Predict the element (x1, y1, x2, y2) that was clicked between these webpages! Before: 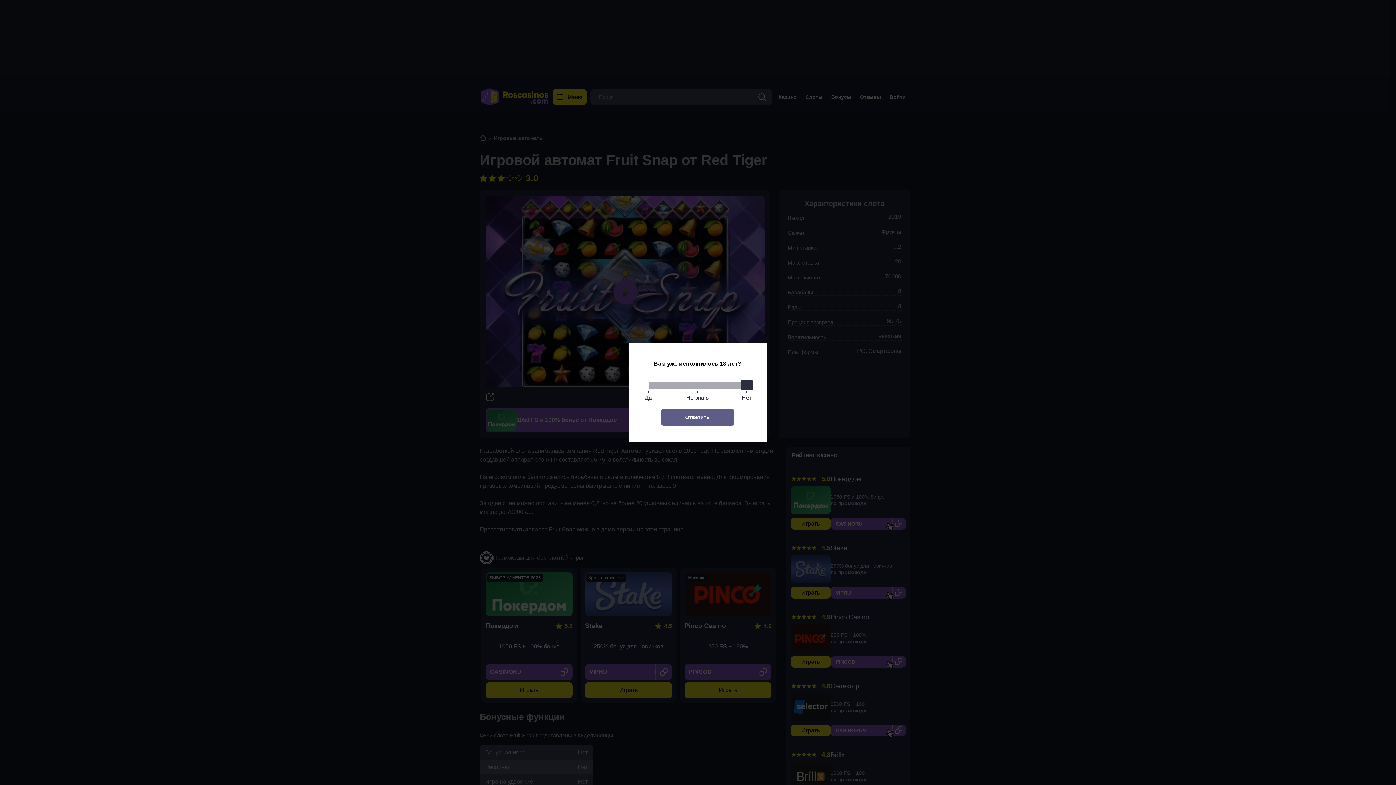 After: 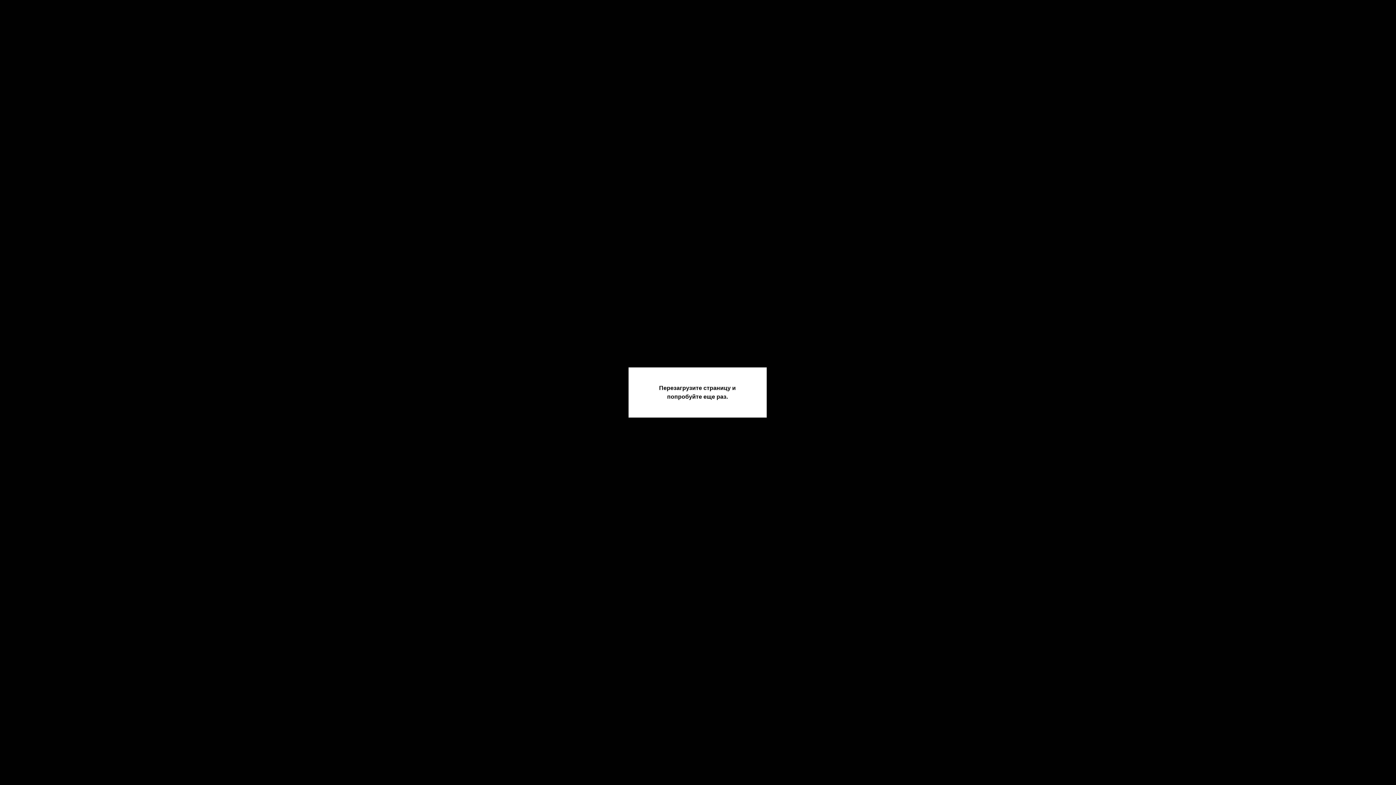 Action: label: Ответить bbox: (661, 408, 734, 425)